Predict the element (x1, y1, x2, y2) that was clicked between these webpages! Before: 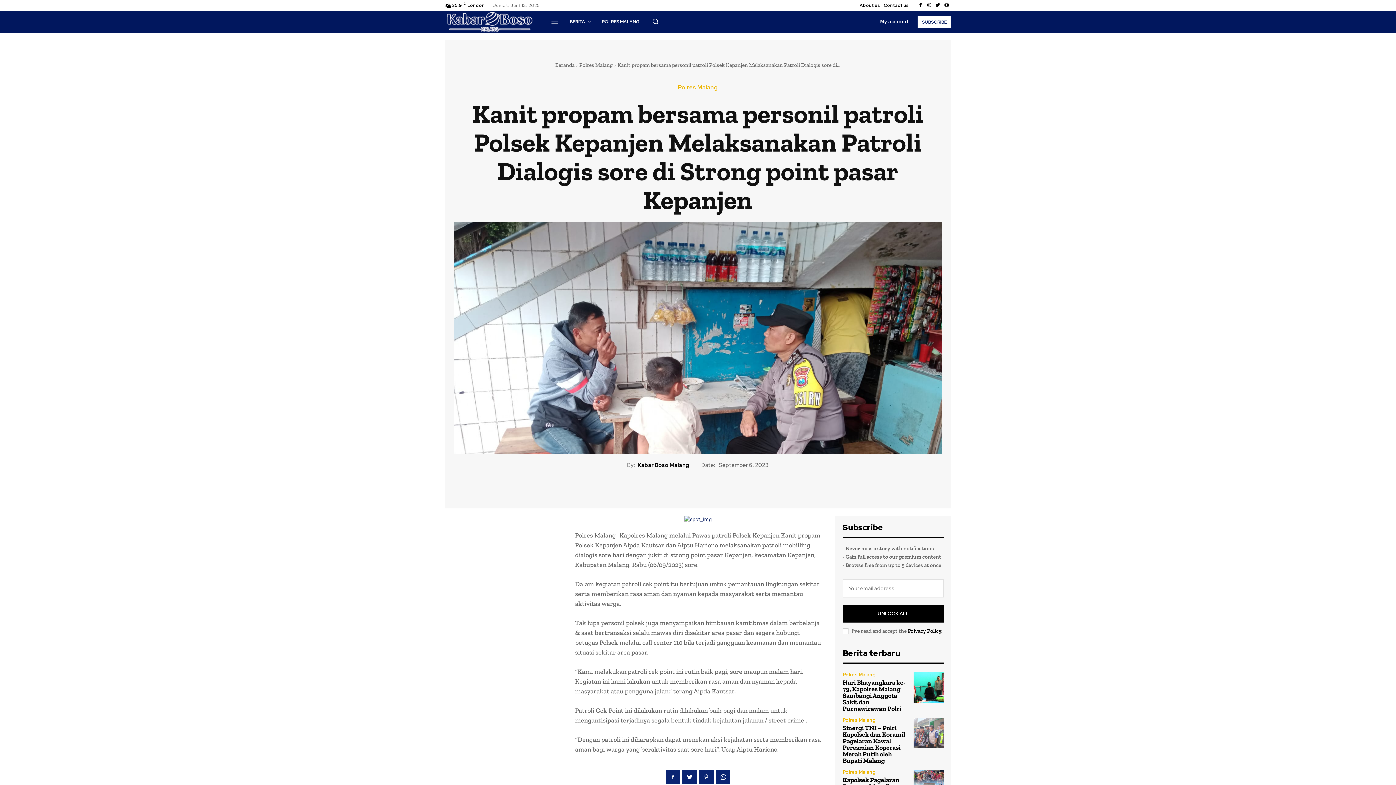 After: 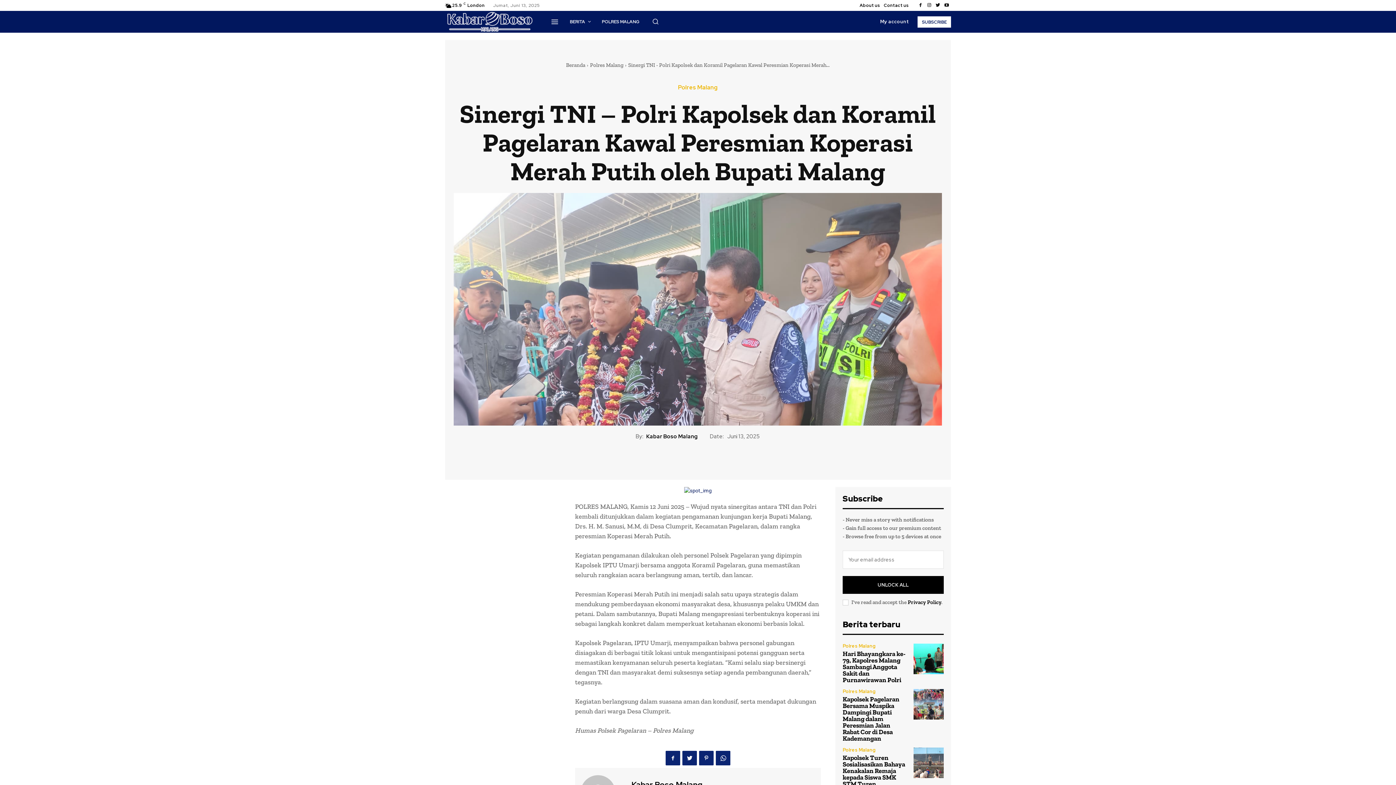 Action: label: Sinergi TNI – Polri Kapolsek dan Koramil Pagelaran Kawal Peresmian Koperasi Merah Putih oleh Bupati Malang bbox: (842, 724, 905, 765)